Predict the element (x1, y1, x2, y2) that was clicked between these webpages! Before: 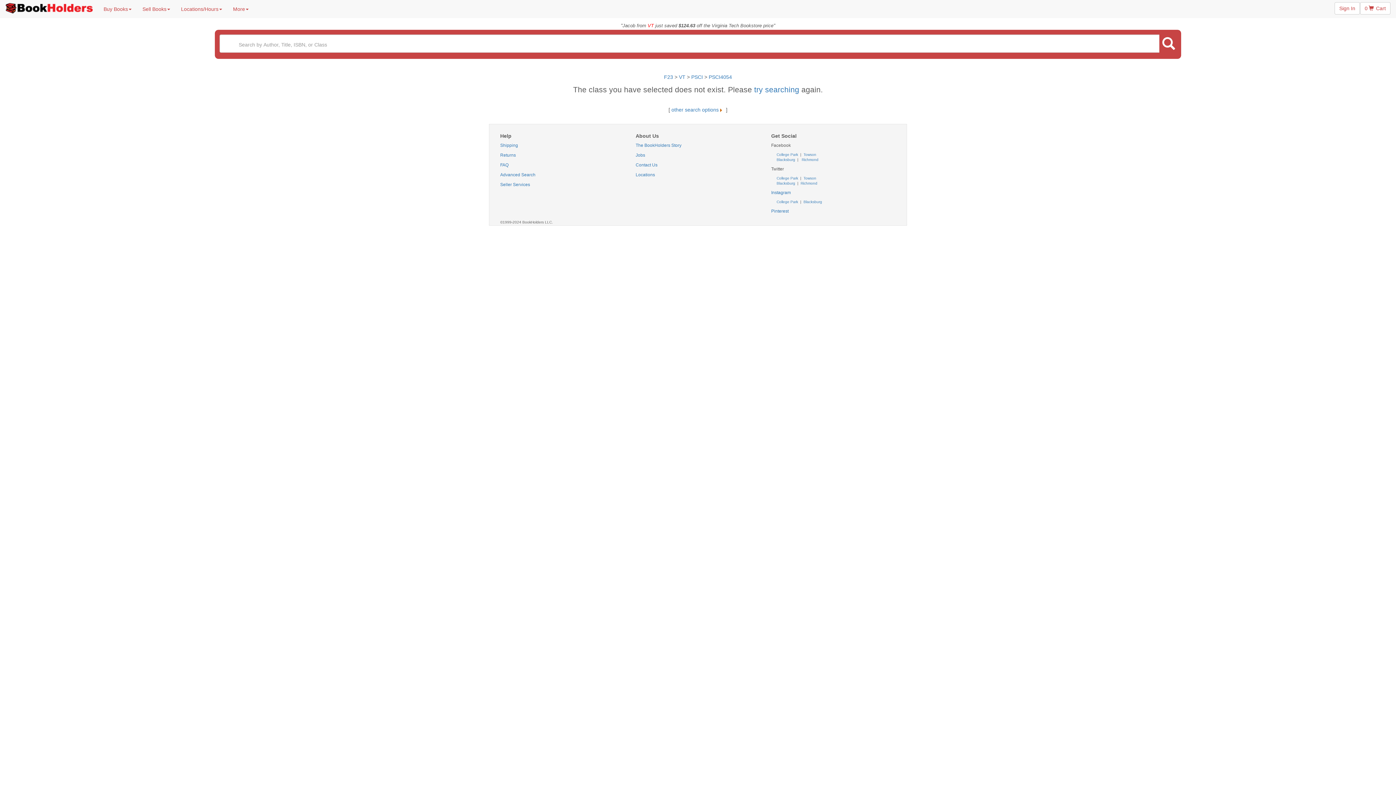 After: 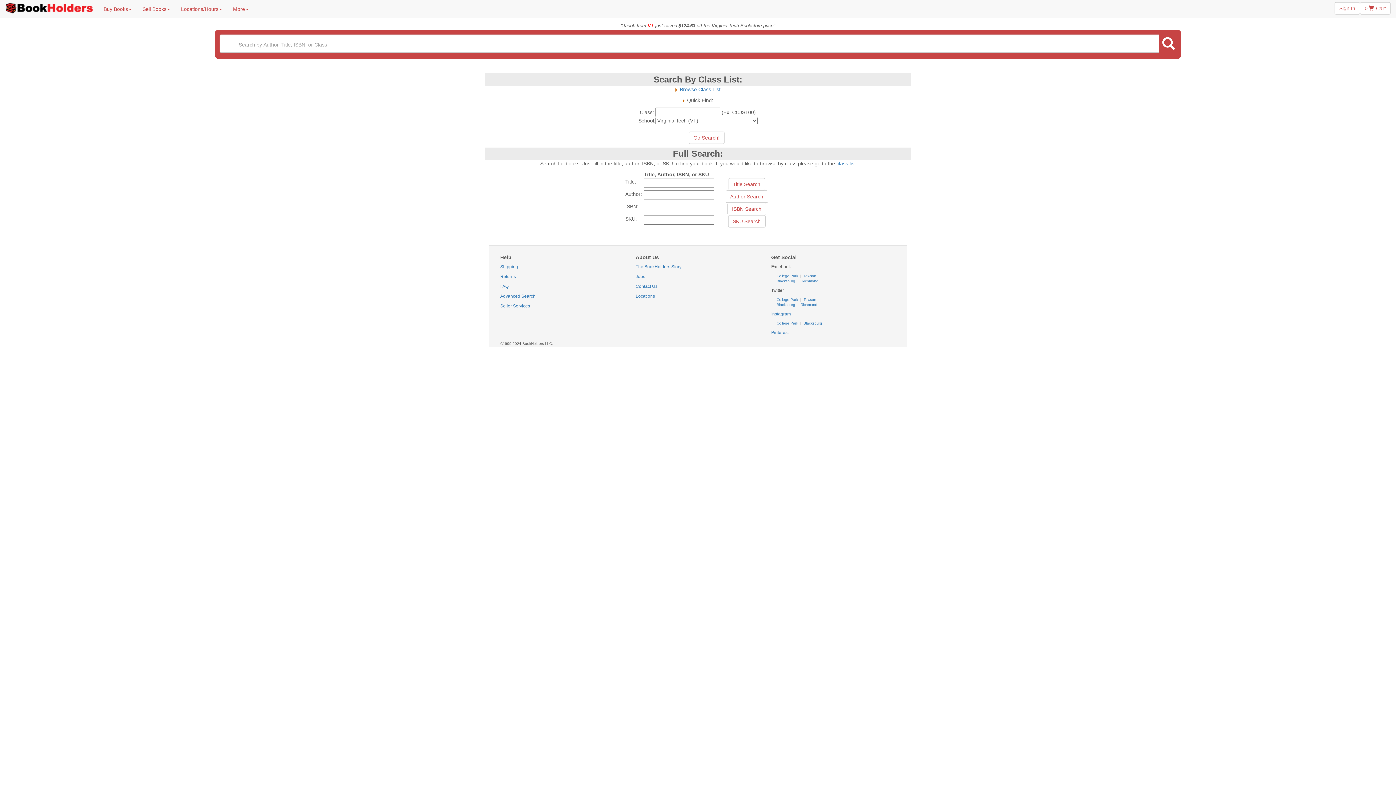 Action: label: try searching  bbox: (754, 85, 801, 93)